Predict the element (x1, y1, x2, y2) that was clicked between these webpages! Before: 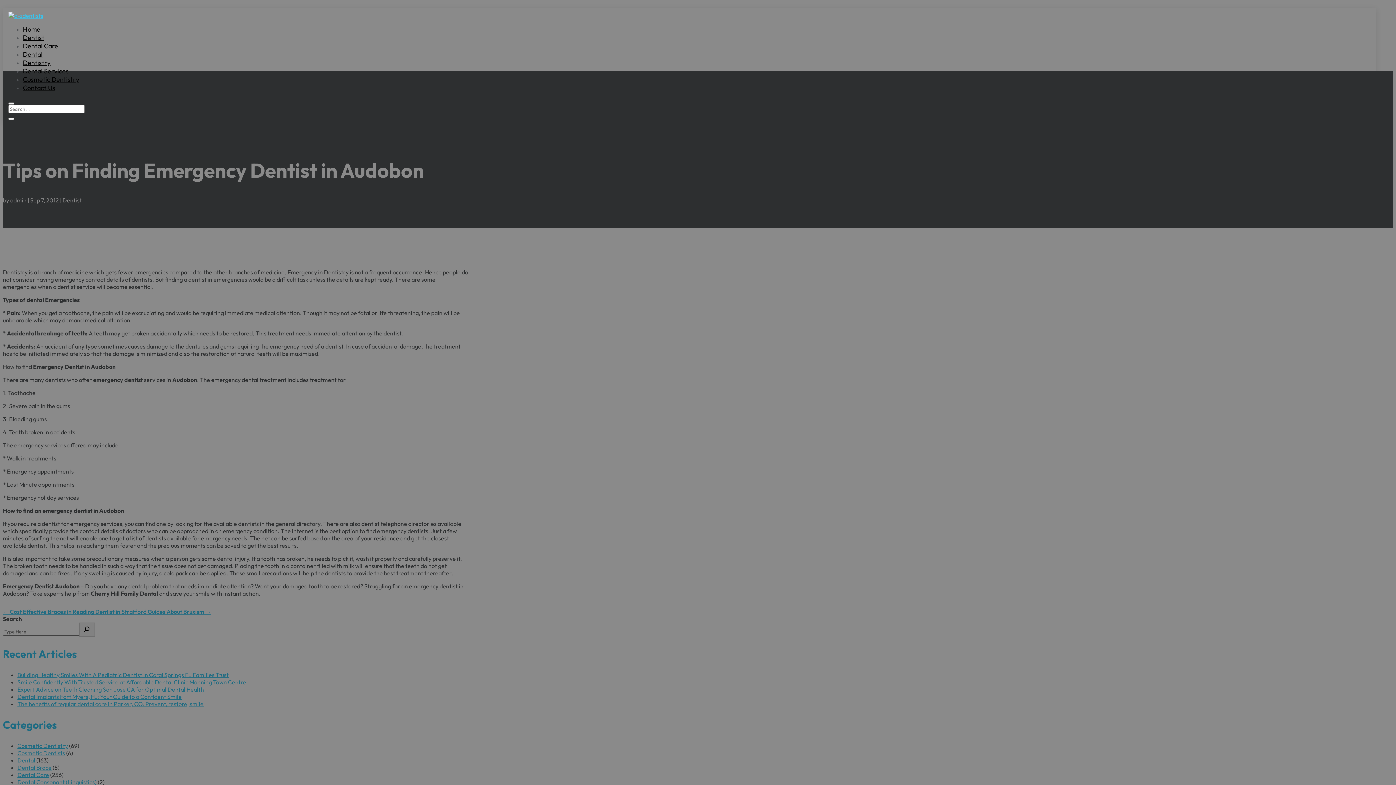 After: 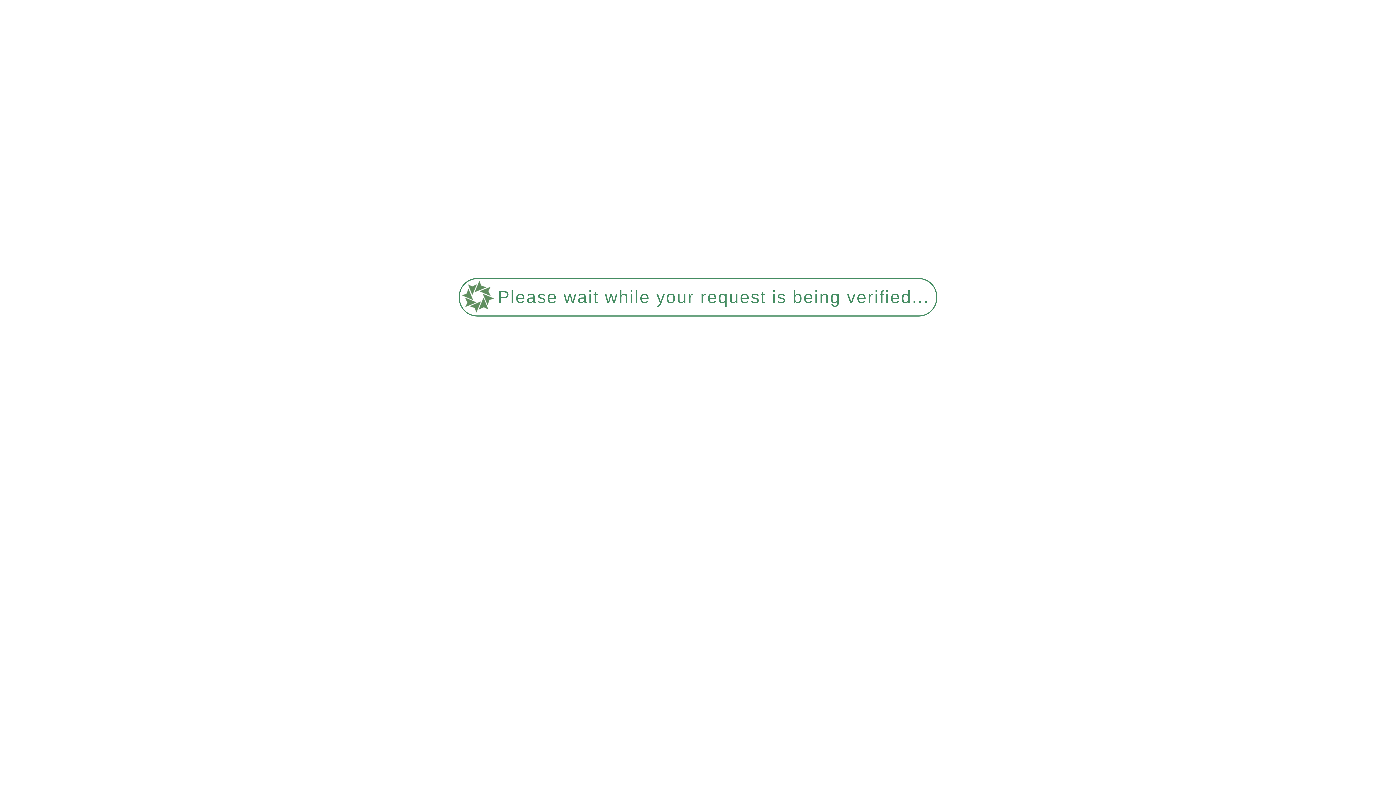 Action: bbox: (22, 83, 55, 92) label: Contact Us